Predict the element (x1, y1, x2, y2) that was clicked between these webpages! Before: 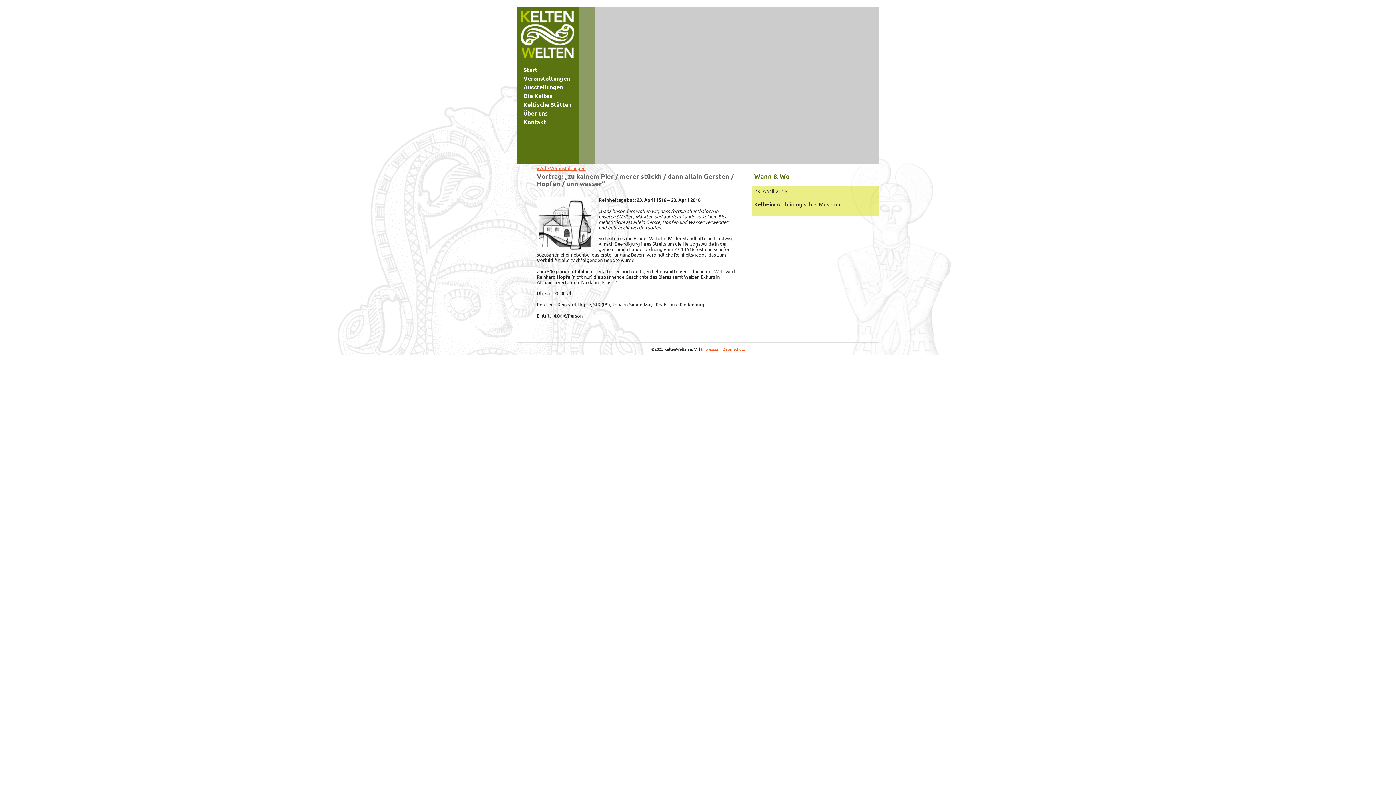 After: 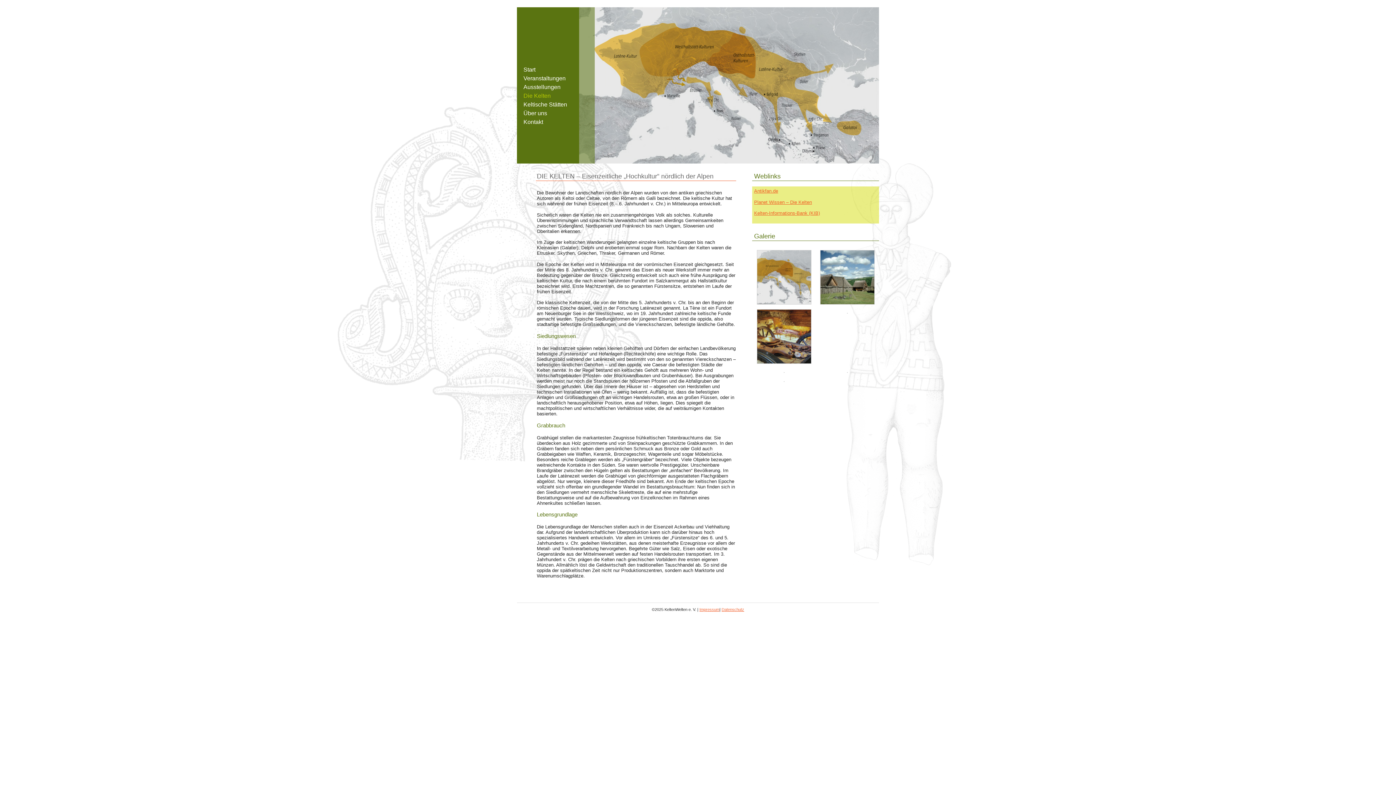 Action: bbox: (523, 92, 552, 99) label: Die Kelten